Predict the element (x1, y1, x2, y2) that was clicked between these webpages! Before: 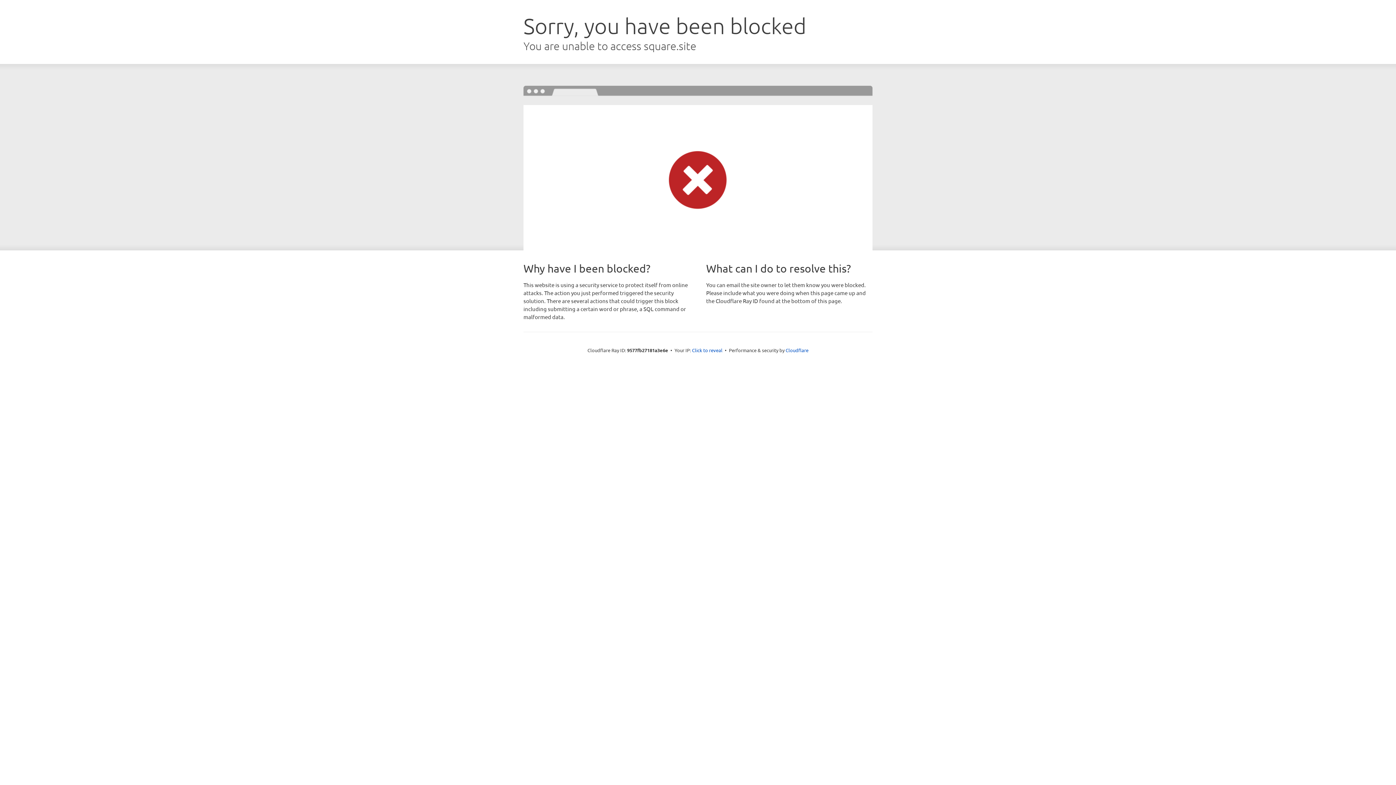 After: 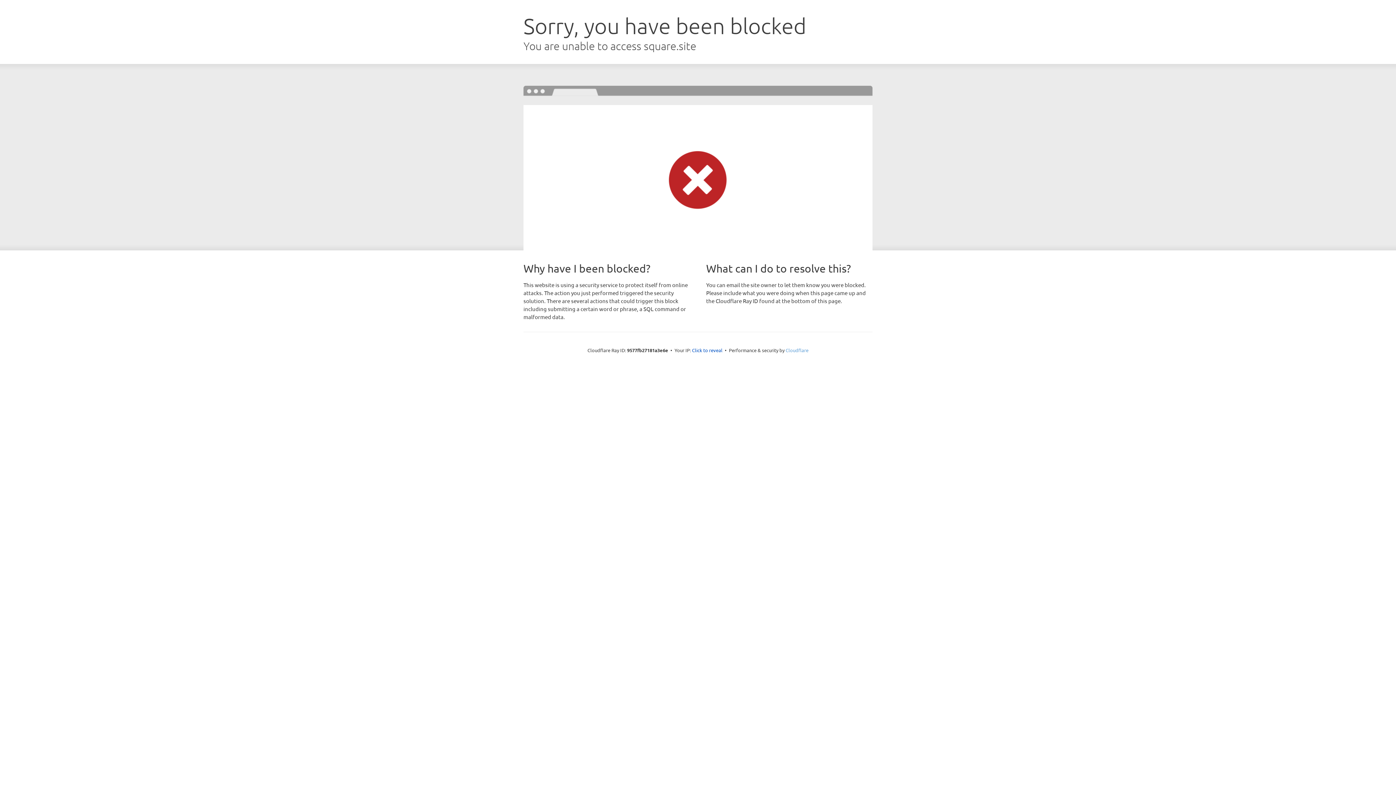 Action: bbox: (785, 347, 808, 353) label: Cloudflare